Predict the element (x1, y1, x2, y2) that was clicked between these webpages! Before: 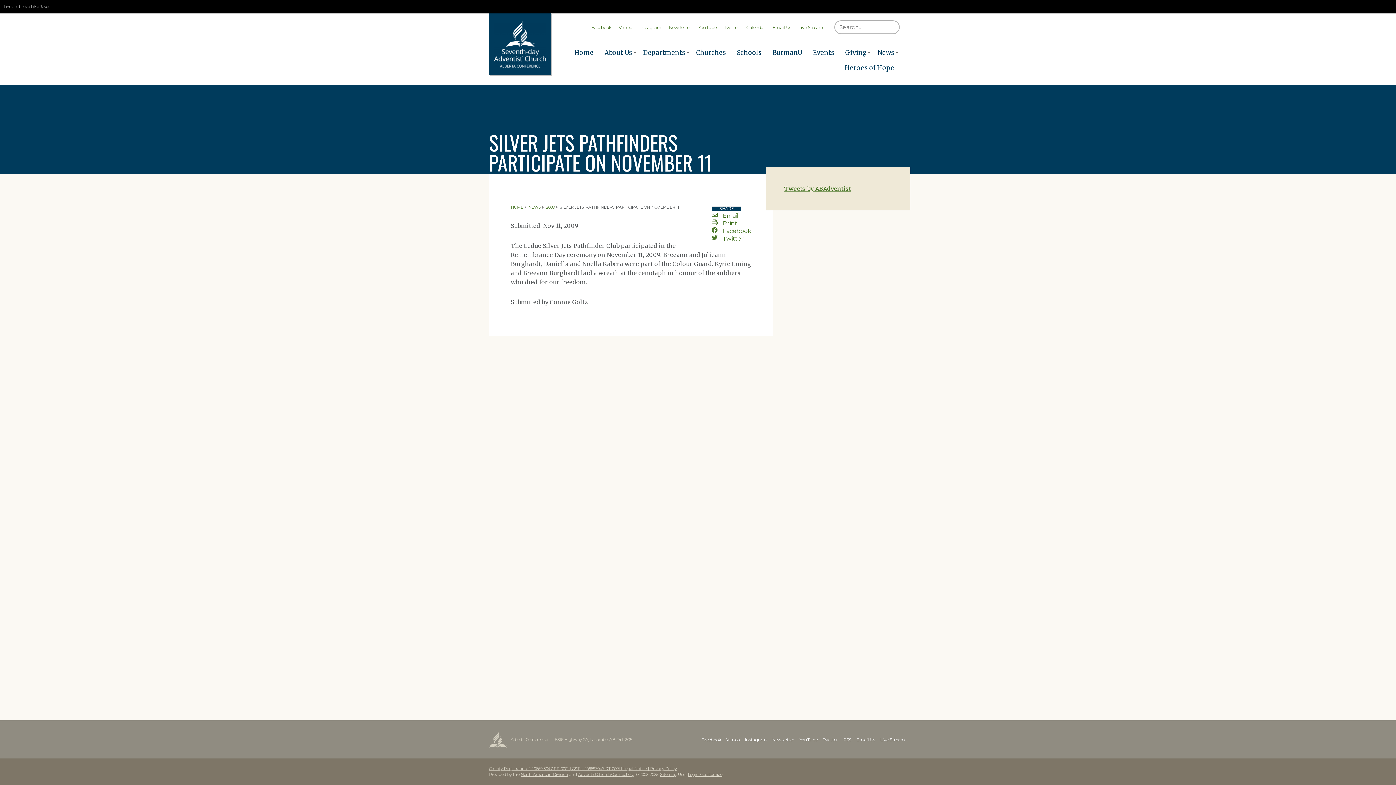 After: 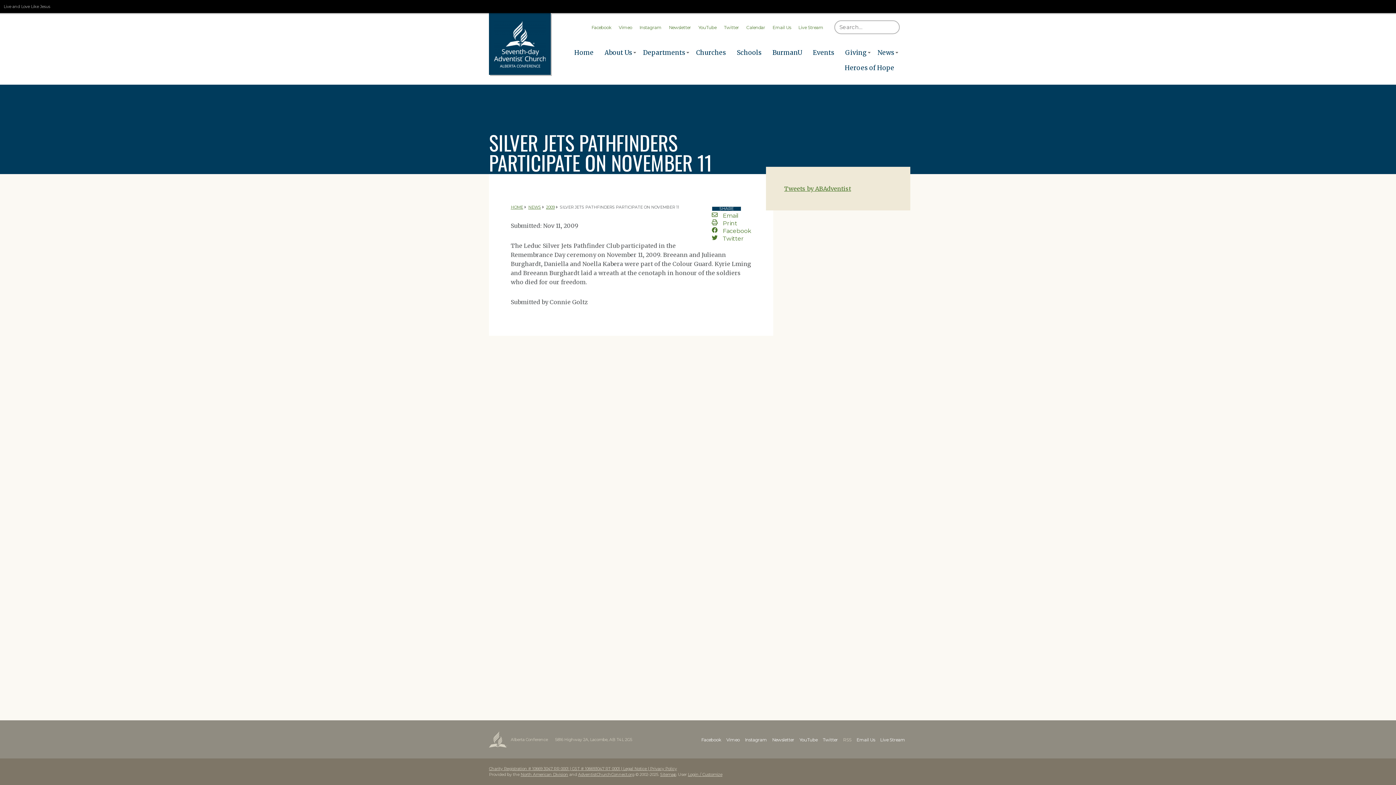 Action: bbox: (843, 737, 851, 742) label: RSS